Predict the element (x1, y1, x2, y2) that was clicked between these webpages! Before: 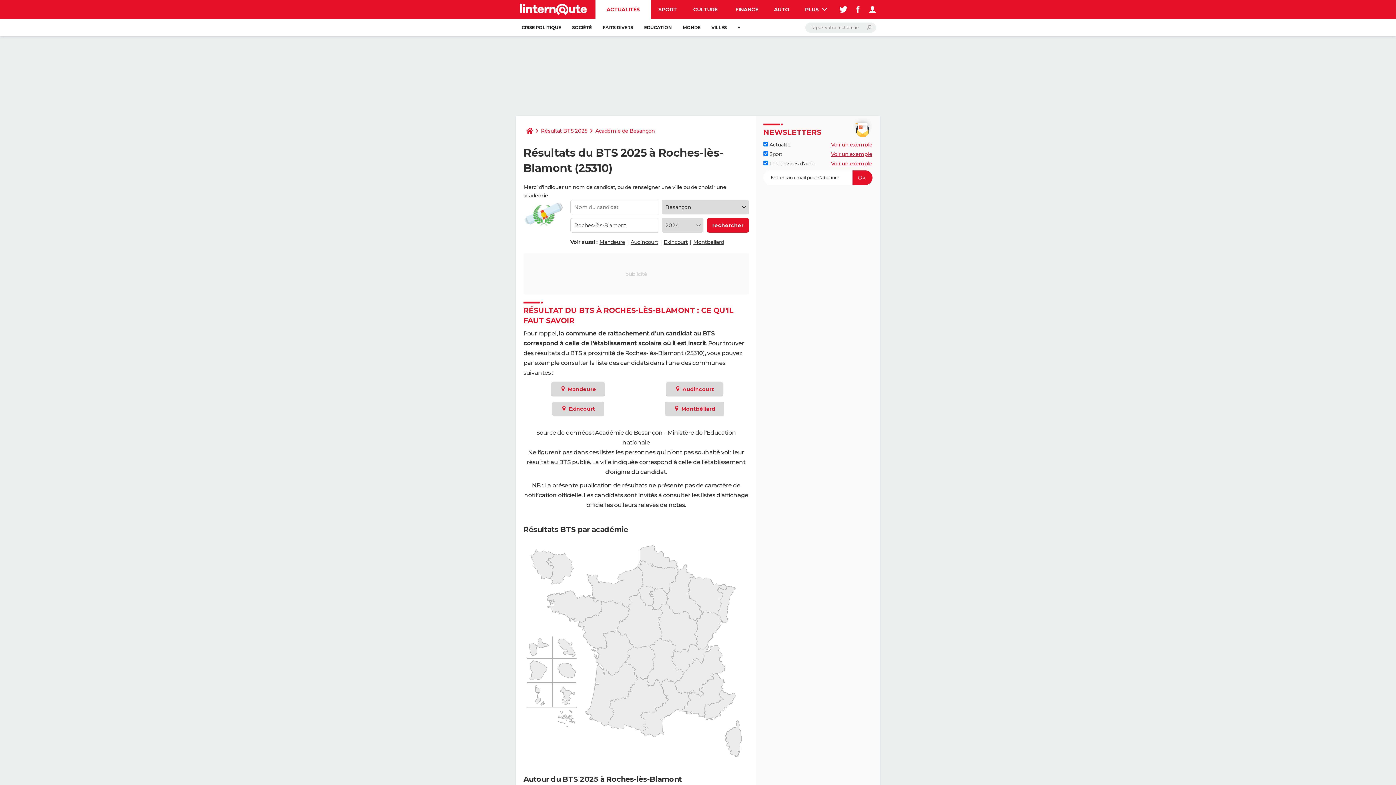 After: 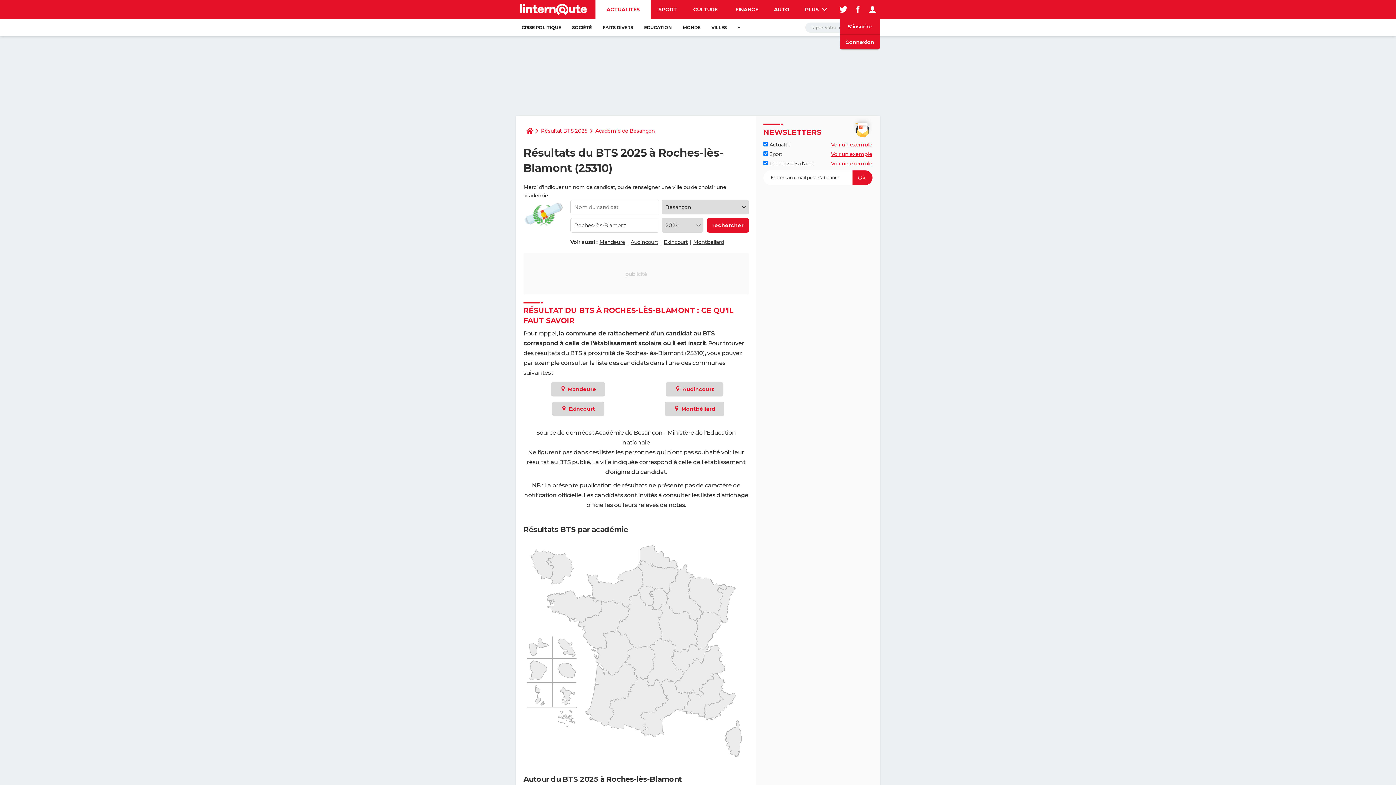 Action: bbox: (865, 0, 880, 18)